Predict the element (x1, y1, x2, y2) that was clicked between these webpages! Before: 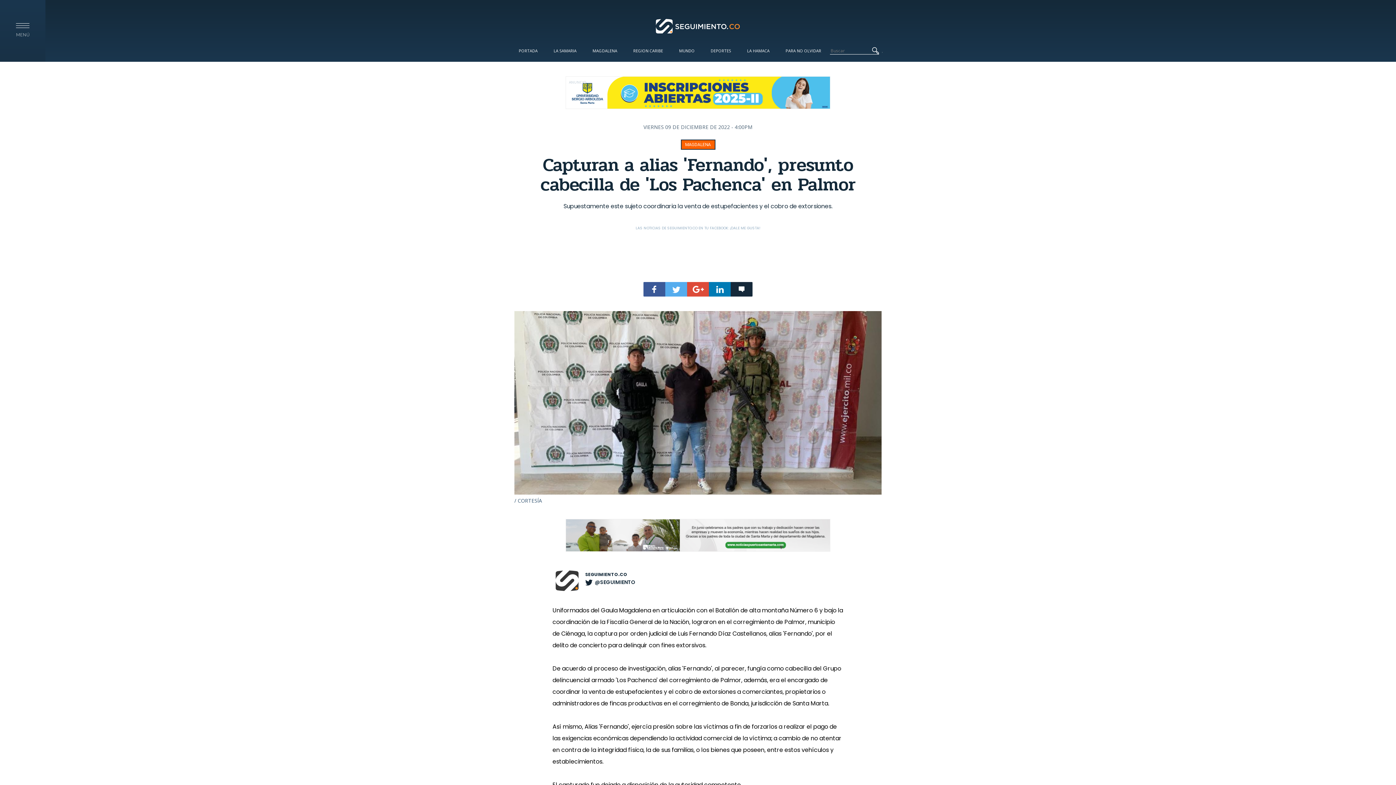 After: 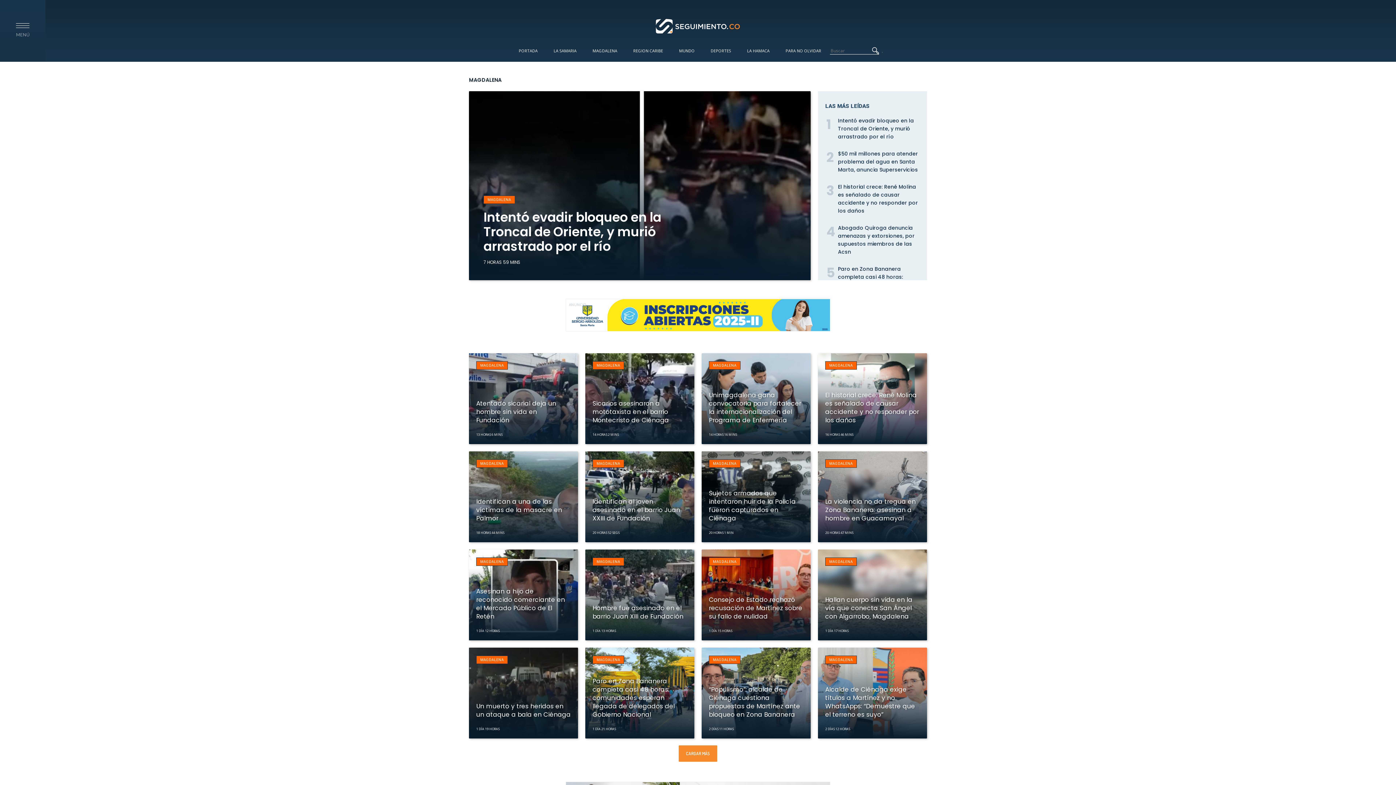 Action: bbox: (585, 40, 624, 60) label: MAGDALENA